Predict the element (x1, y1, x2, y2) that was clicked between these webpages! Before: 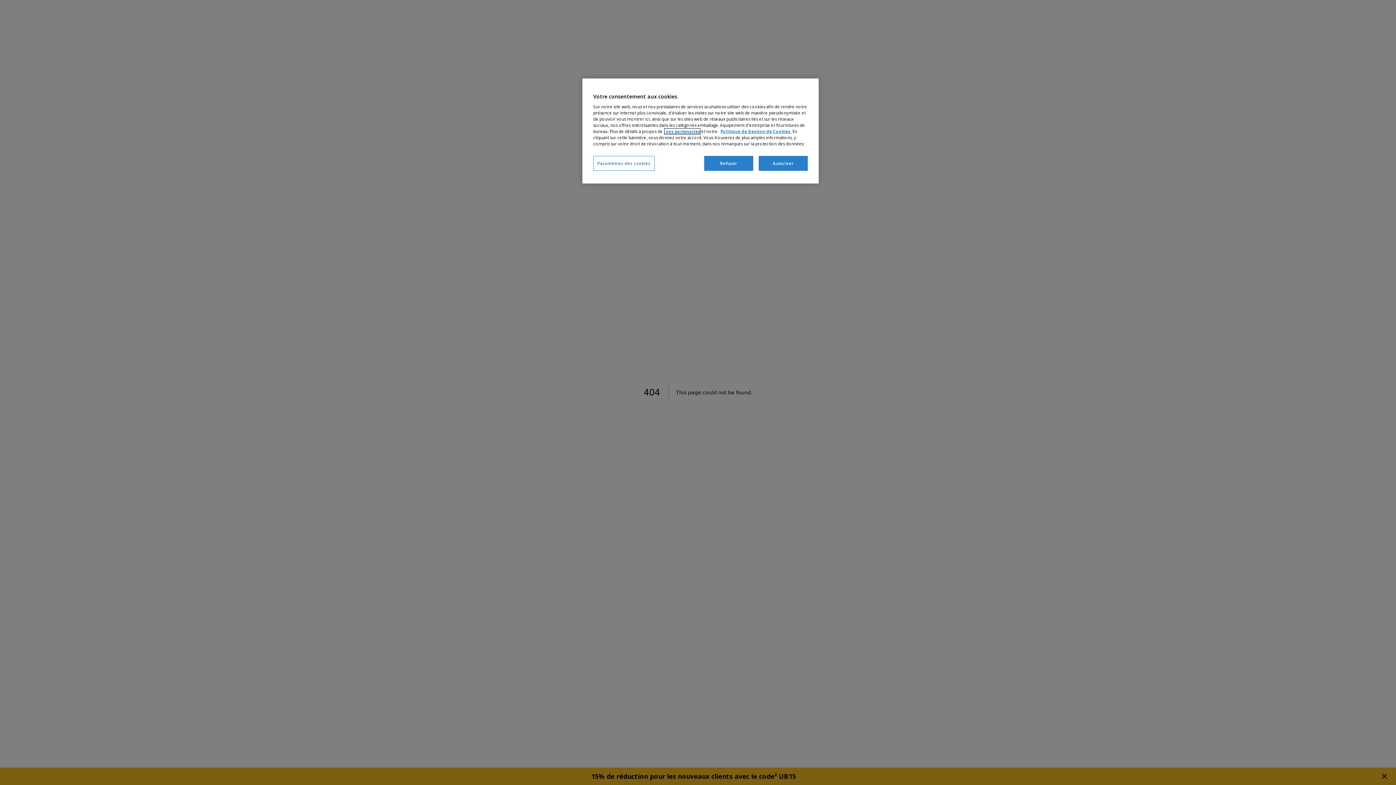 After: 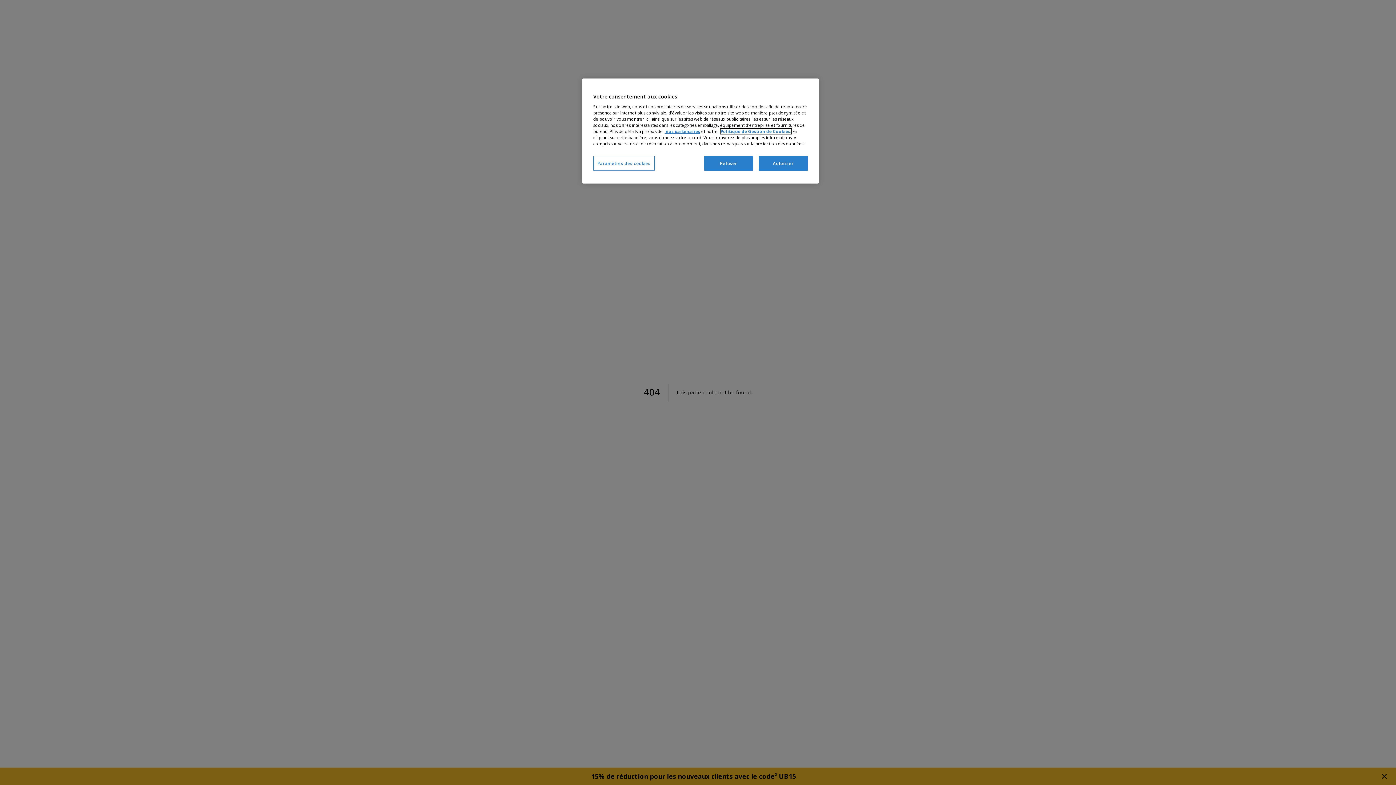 Action: bbox: (720, 128, 791, 134) label: Politique de Gestion de Cookies.